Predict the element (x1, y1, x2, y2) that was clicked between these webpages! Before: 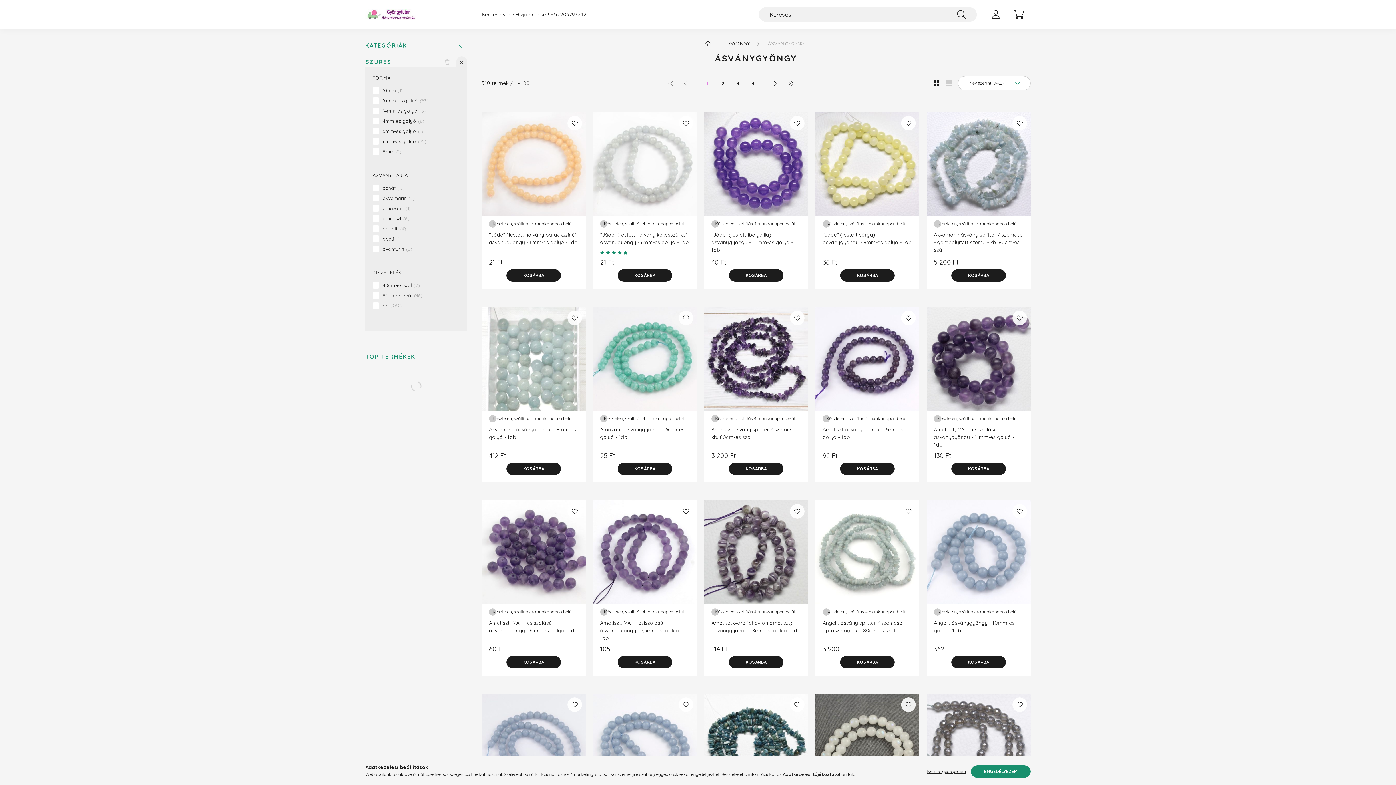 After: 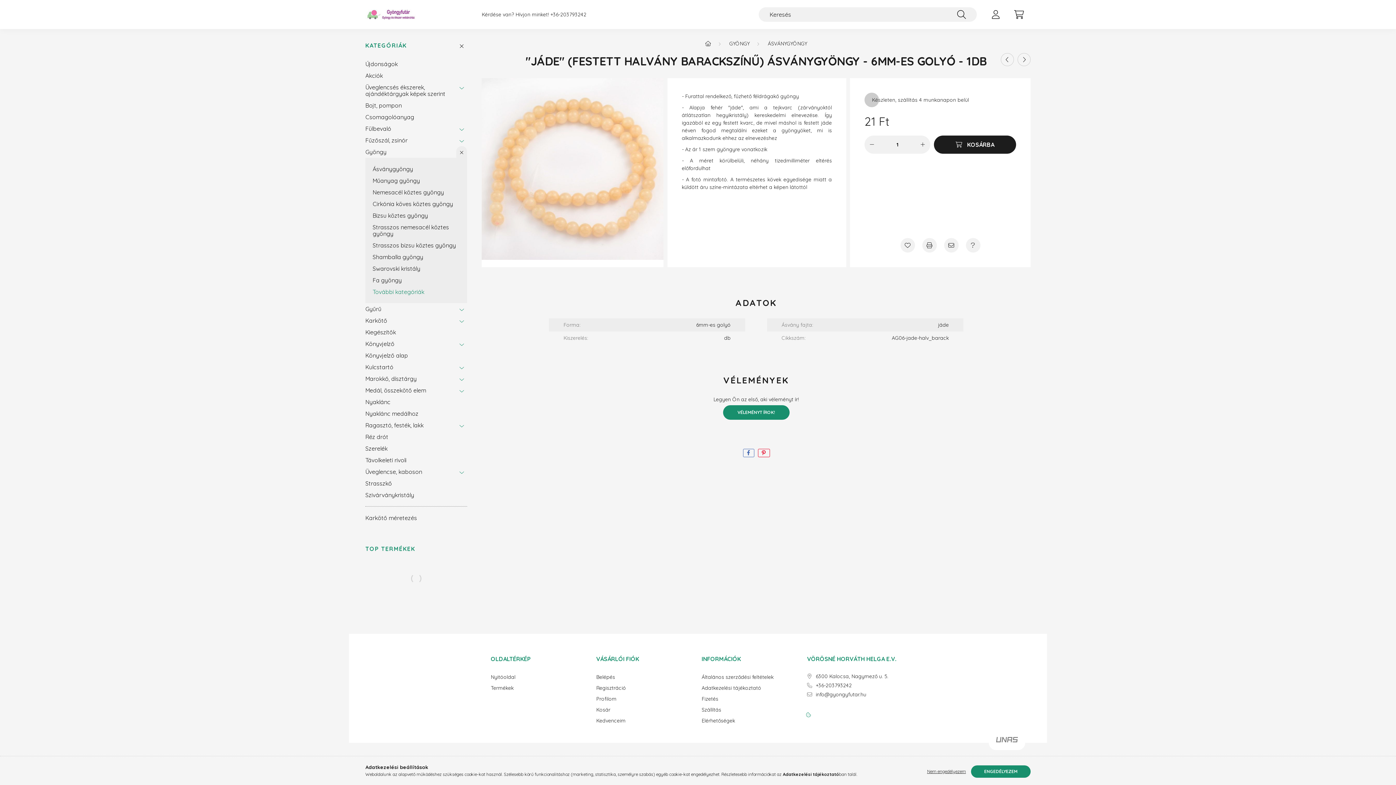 Action: bbox: (489, 231, 578, 246) label: "Jáde" (festett halvány barackszínű) ásványgyöngy - 6mm-es golyó - 1db